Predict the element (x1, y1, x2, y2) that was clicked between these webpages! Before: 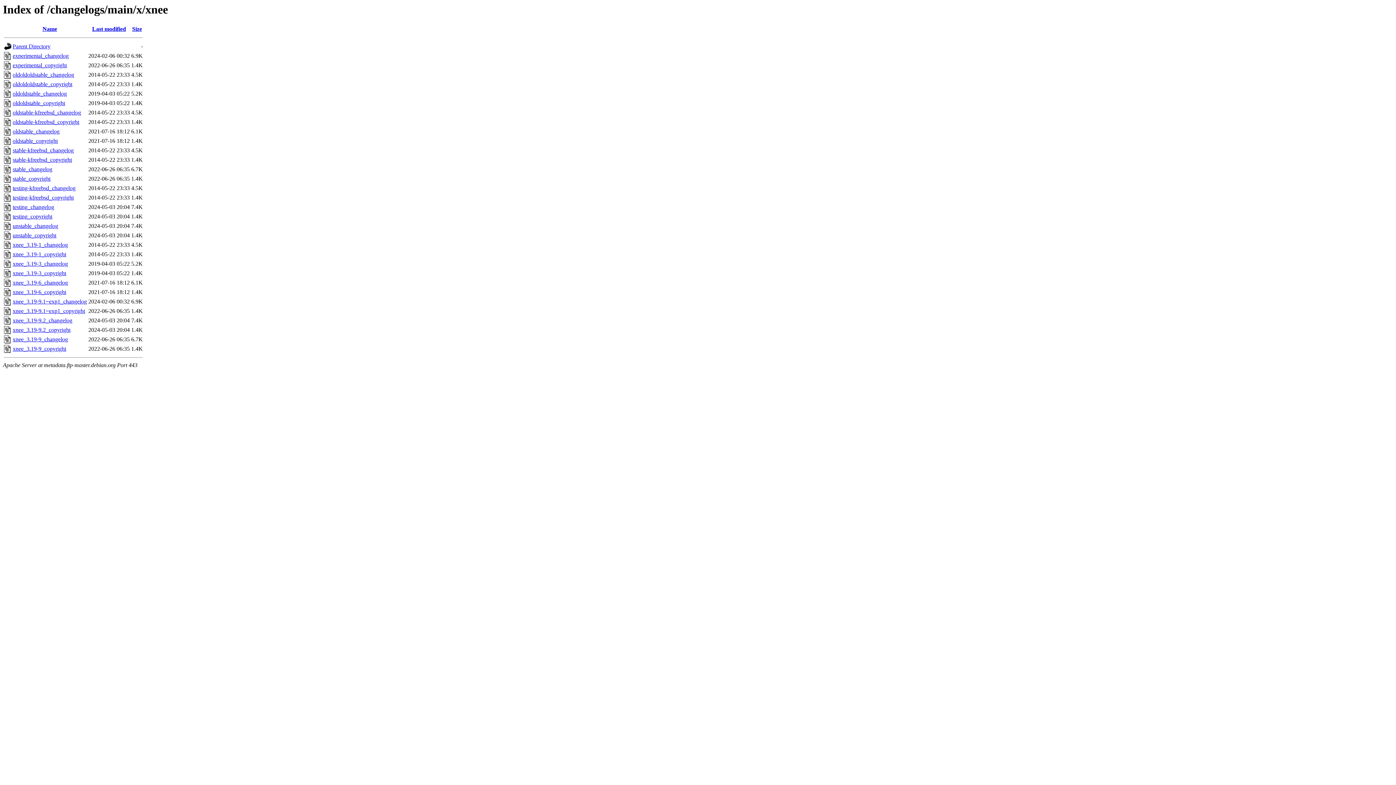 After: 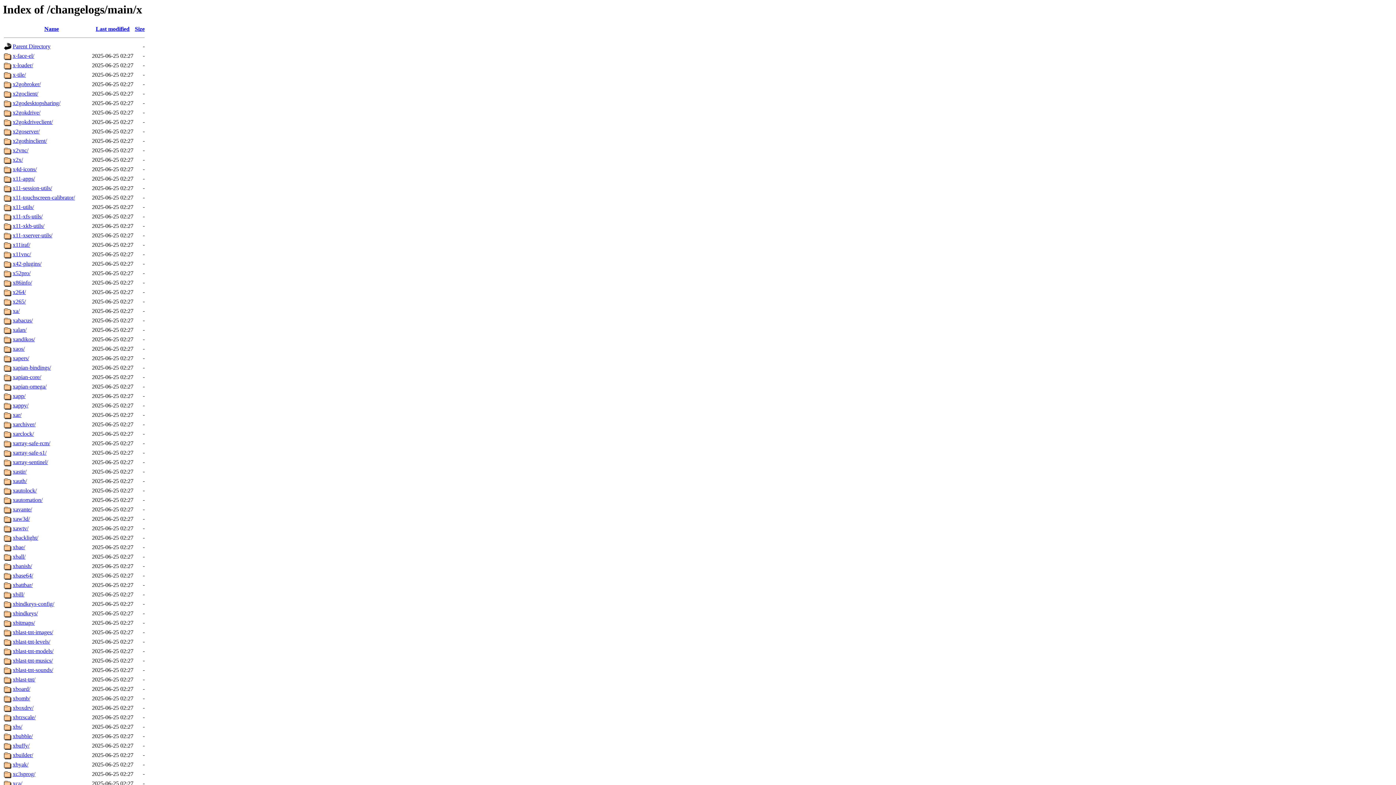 Action: bbox: (12, 43, 50, 49) label: Parent Directory